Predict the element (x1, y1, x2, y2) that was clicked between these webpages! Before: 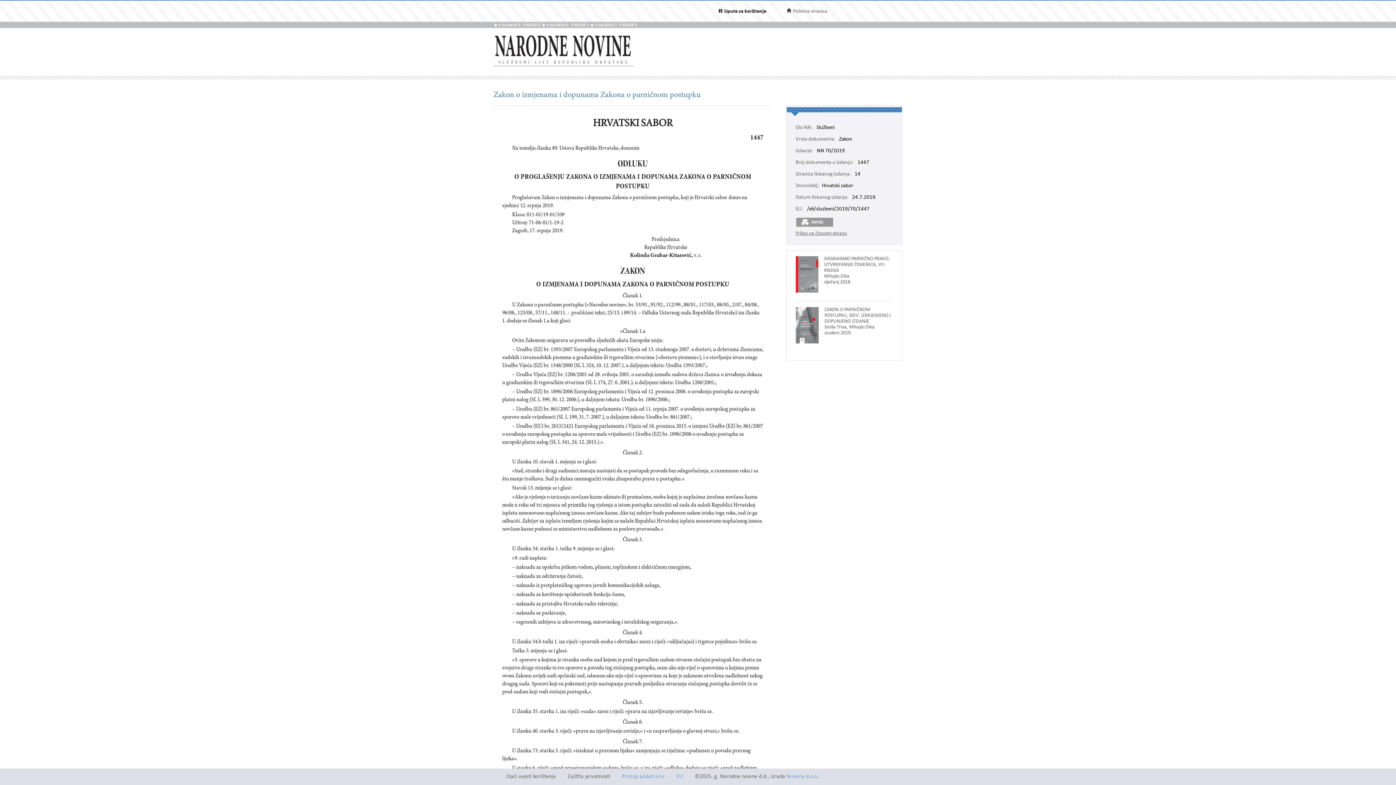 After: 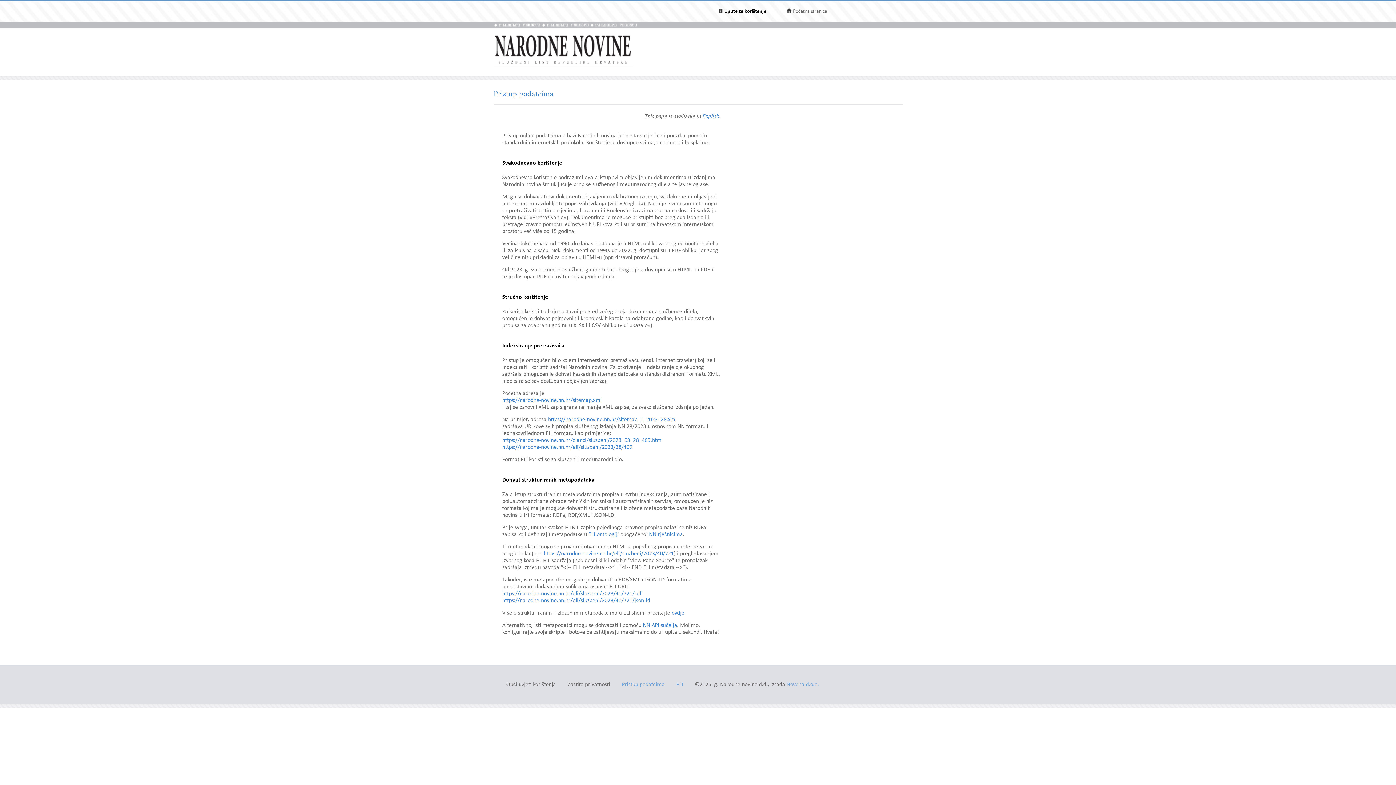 Action: label: Pristup podatcima bbox: (622, 773, 664, 780)